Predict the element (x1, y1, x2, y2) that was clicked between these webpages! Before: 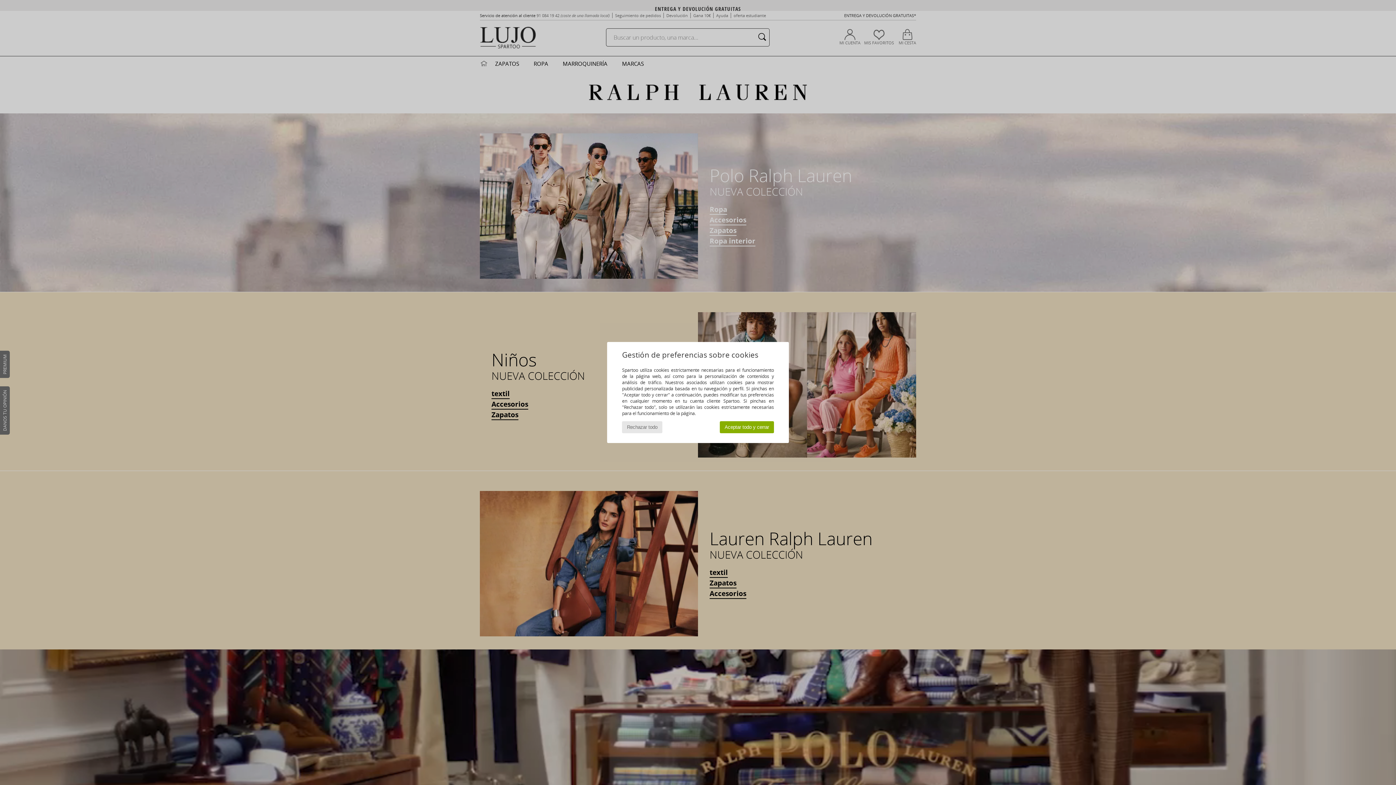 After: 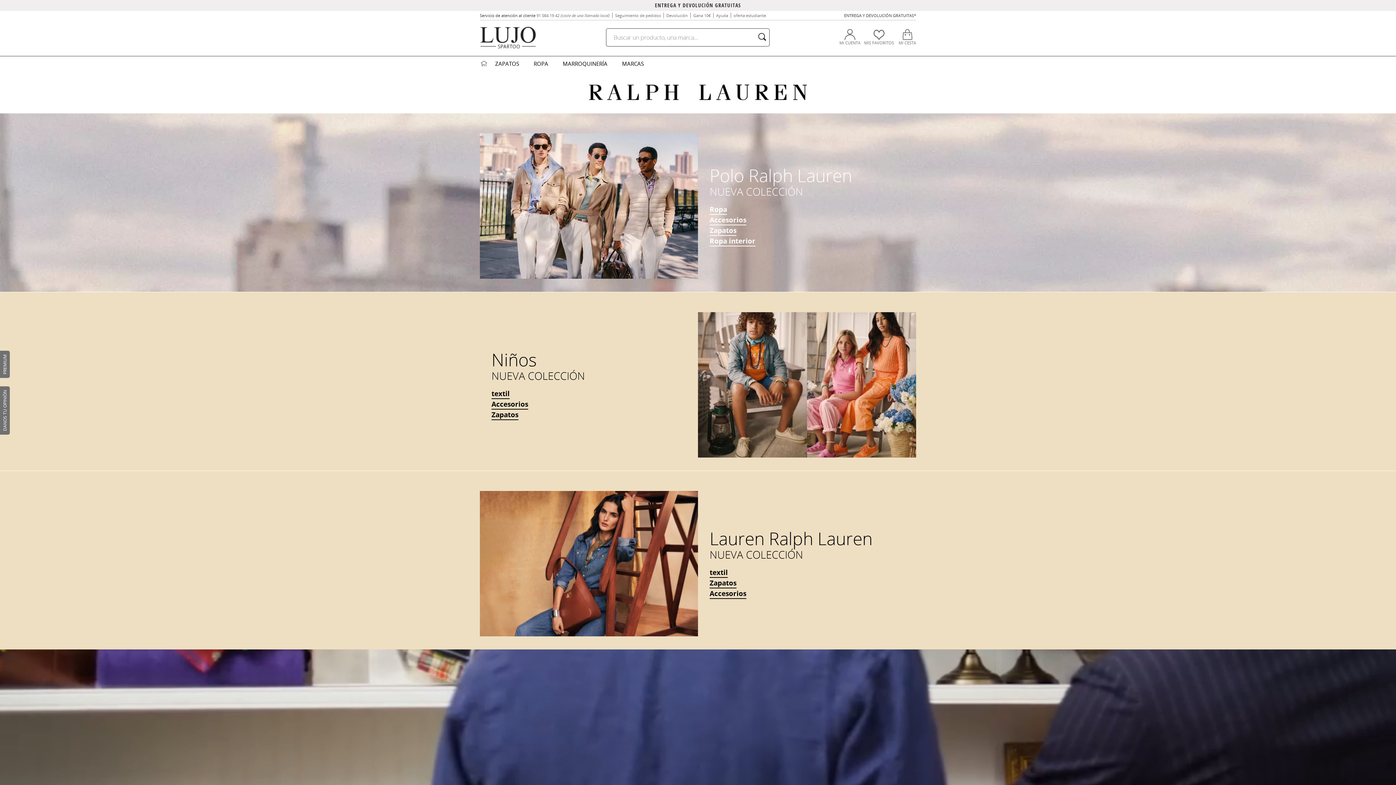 Action: bbox: (622, 421, 662, 433) label: Rechazar todo